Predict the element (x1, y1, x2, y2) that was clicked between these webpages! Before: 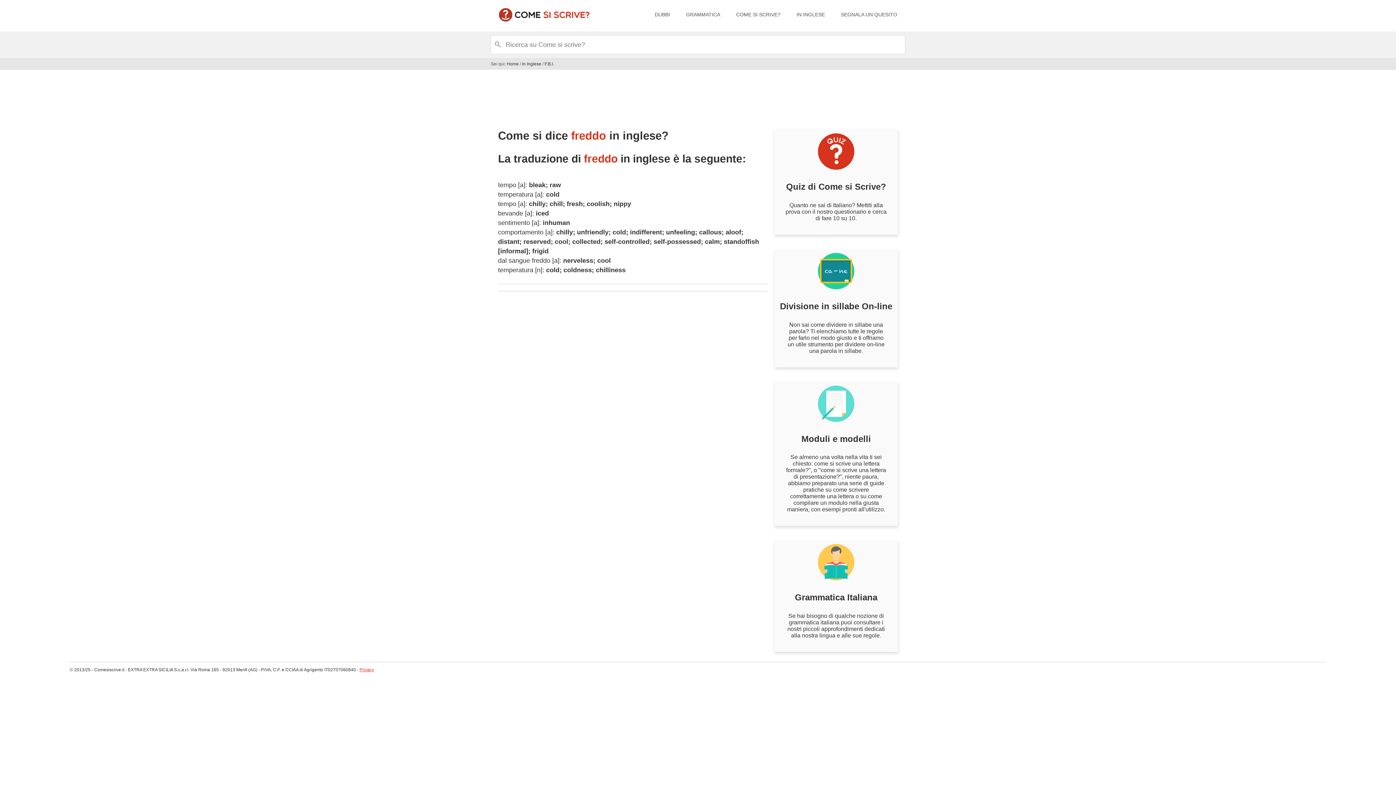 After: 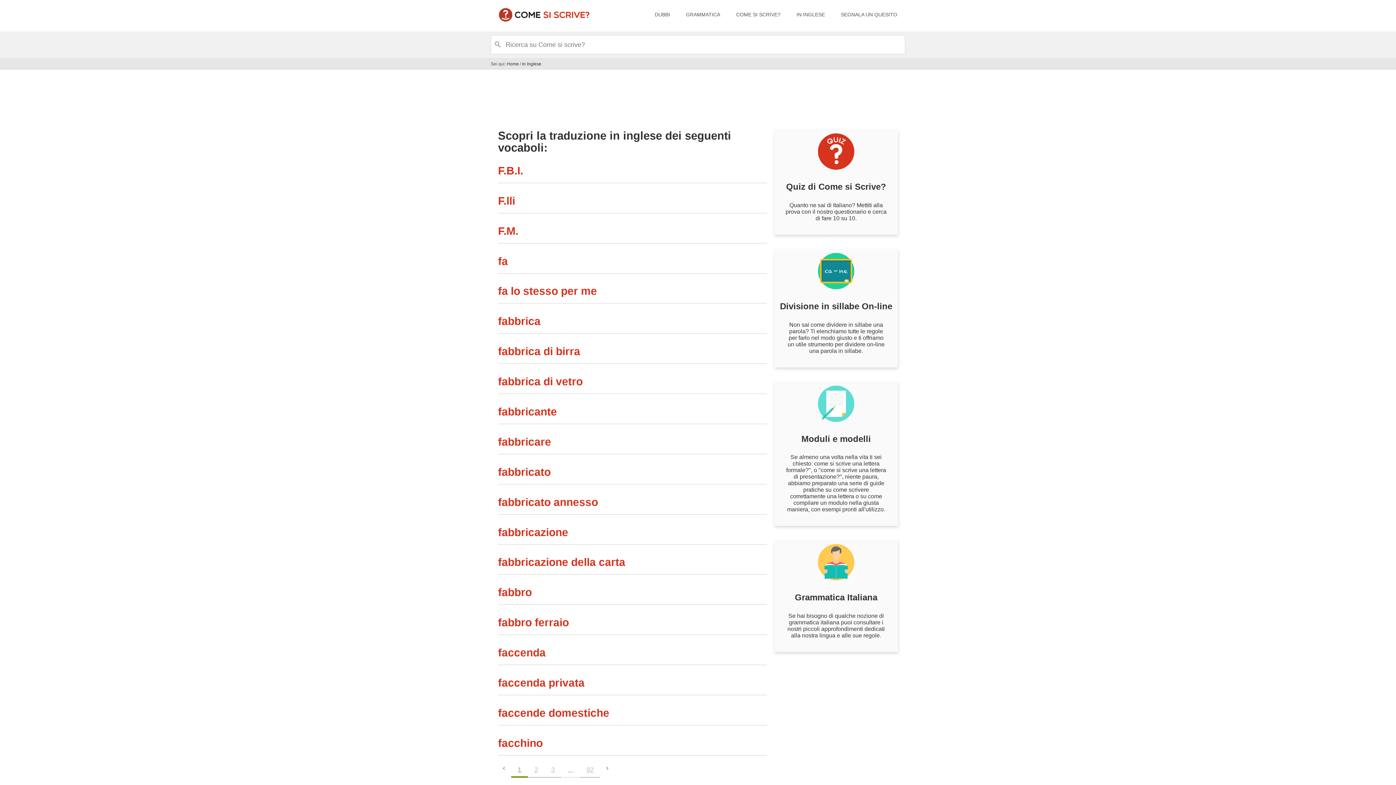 Action: bbox: (788, 0, 833, 31) label: IN INGLESE